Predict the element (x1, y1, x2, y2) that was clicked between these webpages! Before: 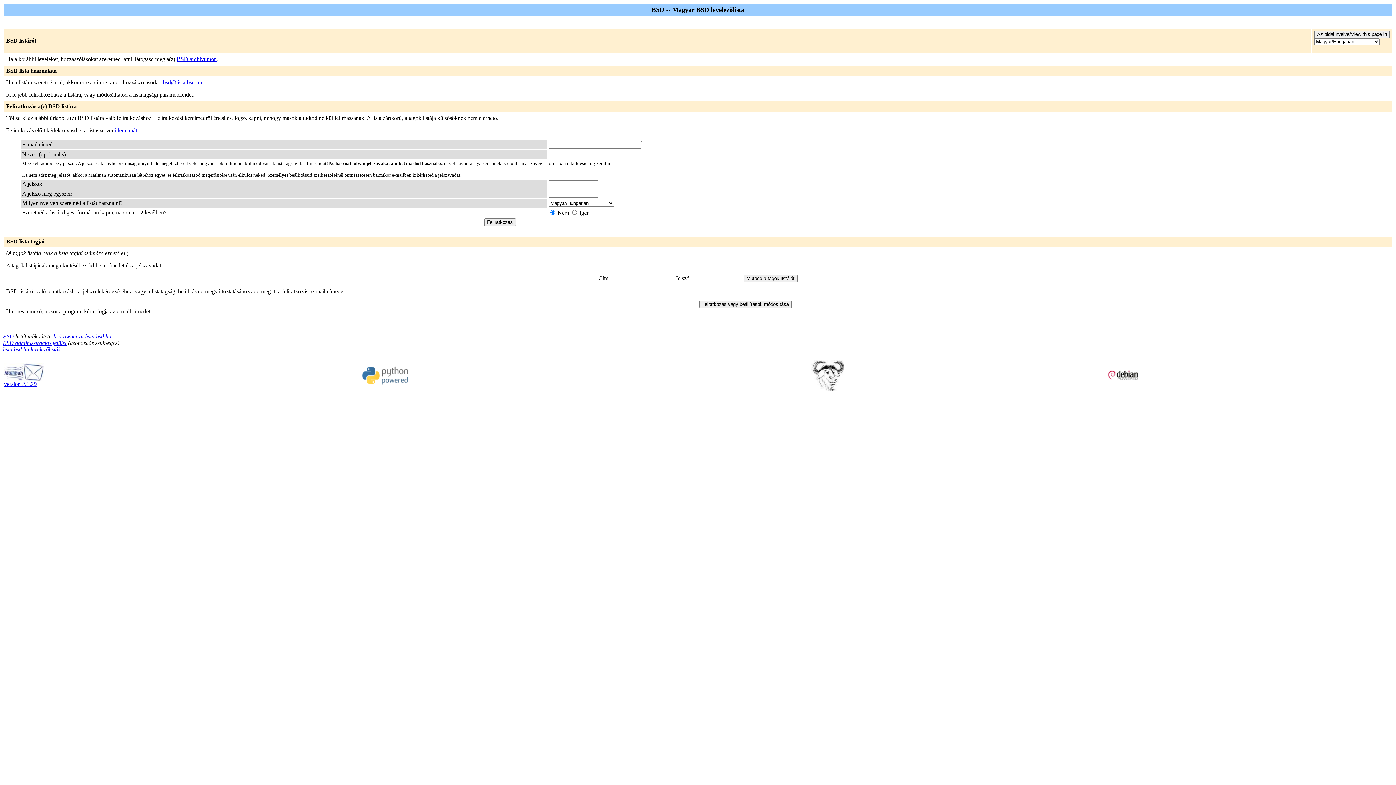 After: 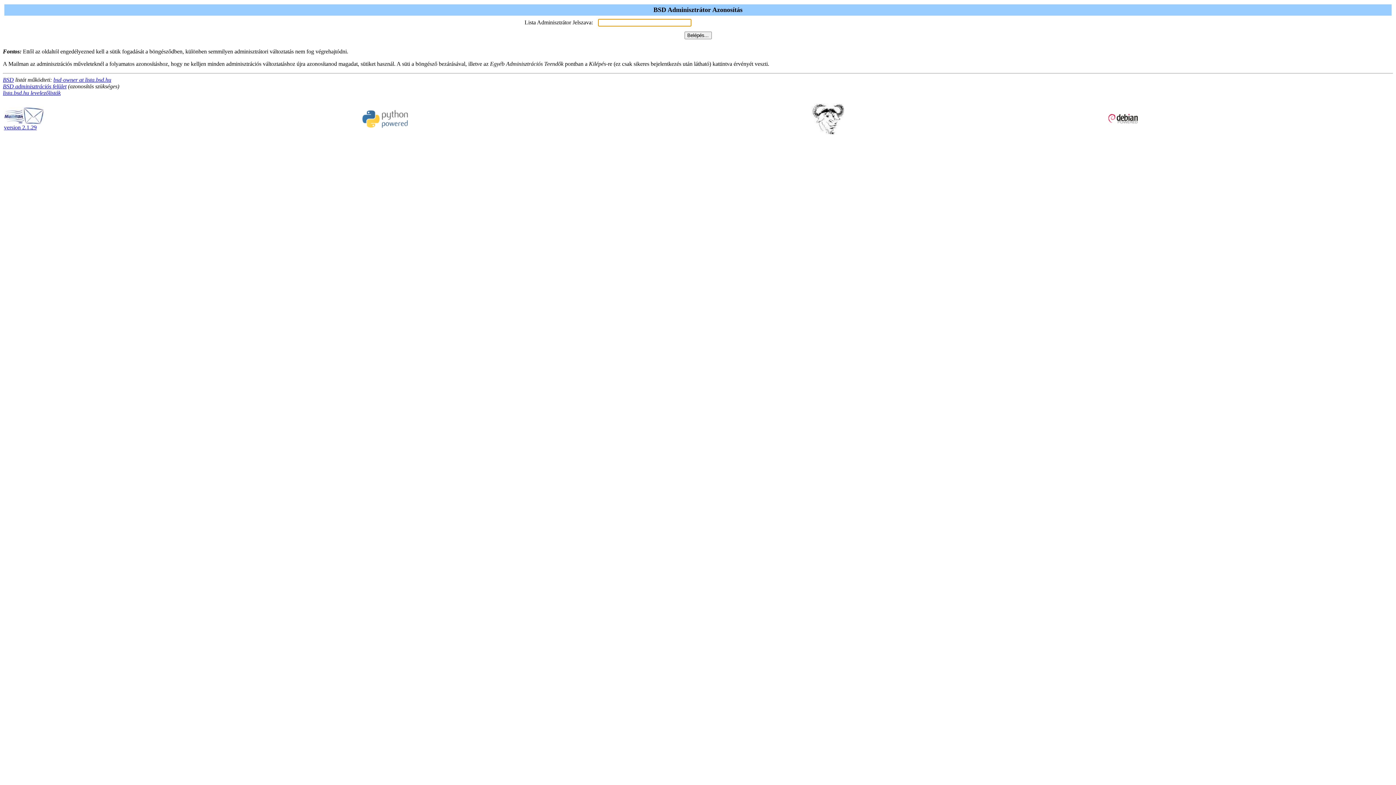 Action: bbox: (2, 340, 66, 346) label: BSD adminisztrációs felület